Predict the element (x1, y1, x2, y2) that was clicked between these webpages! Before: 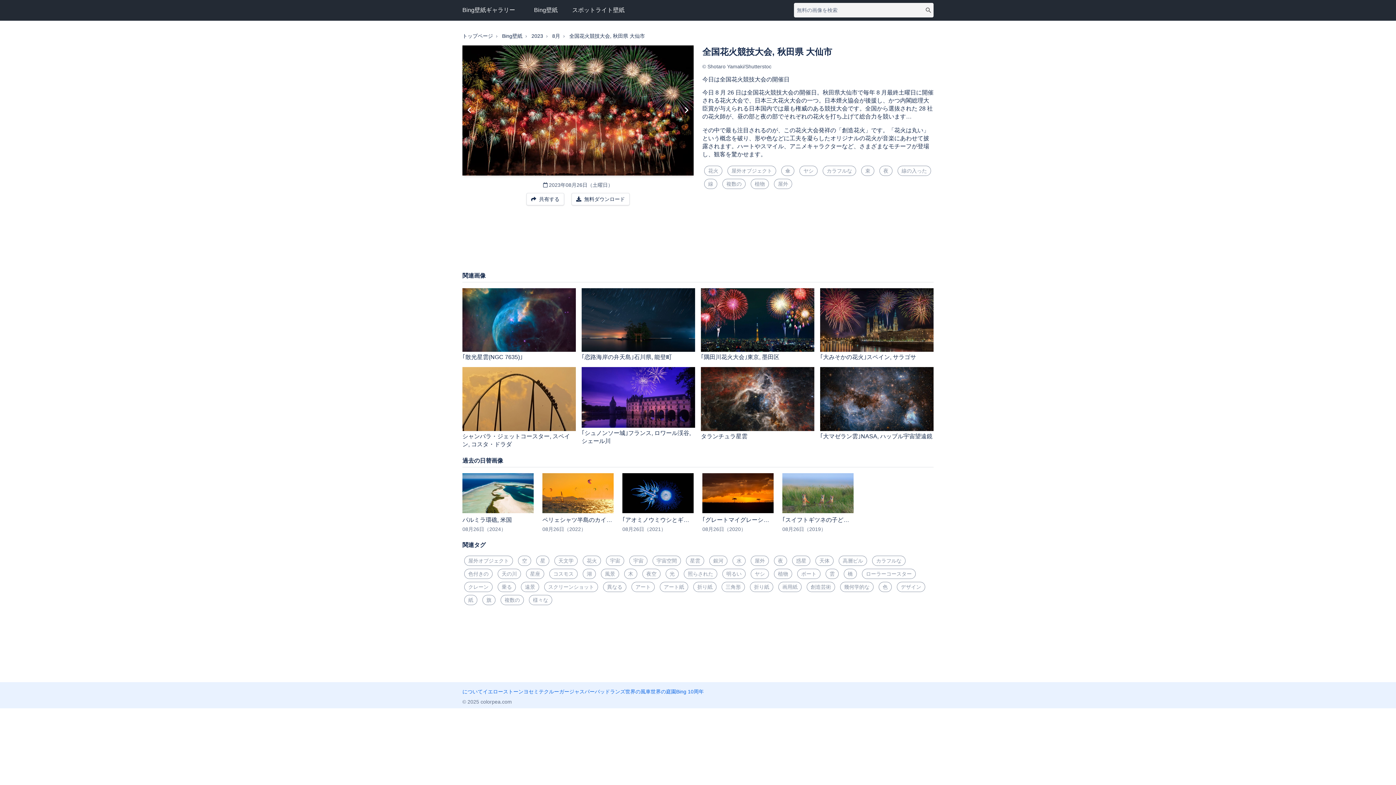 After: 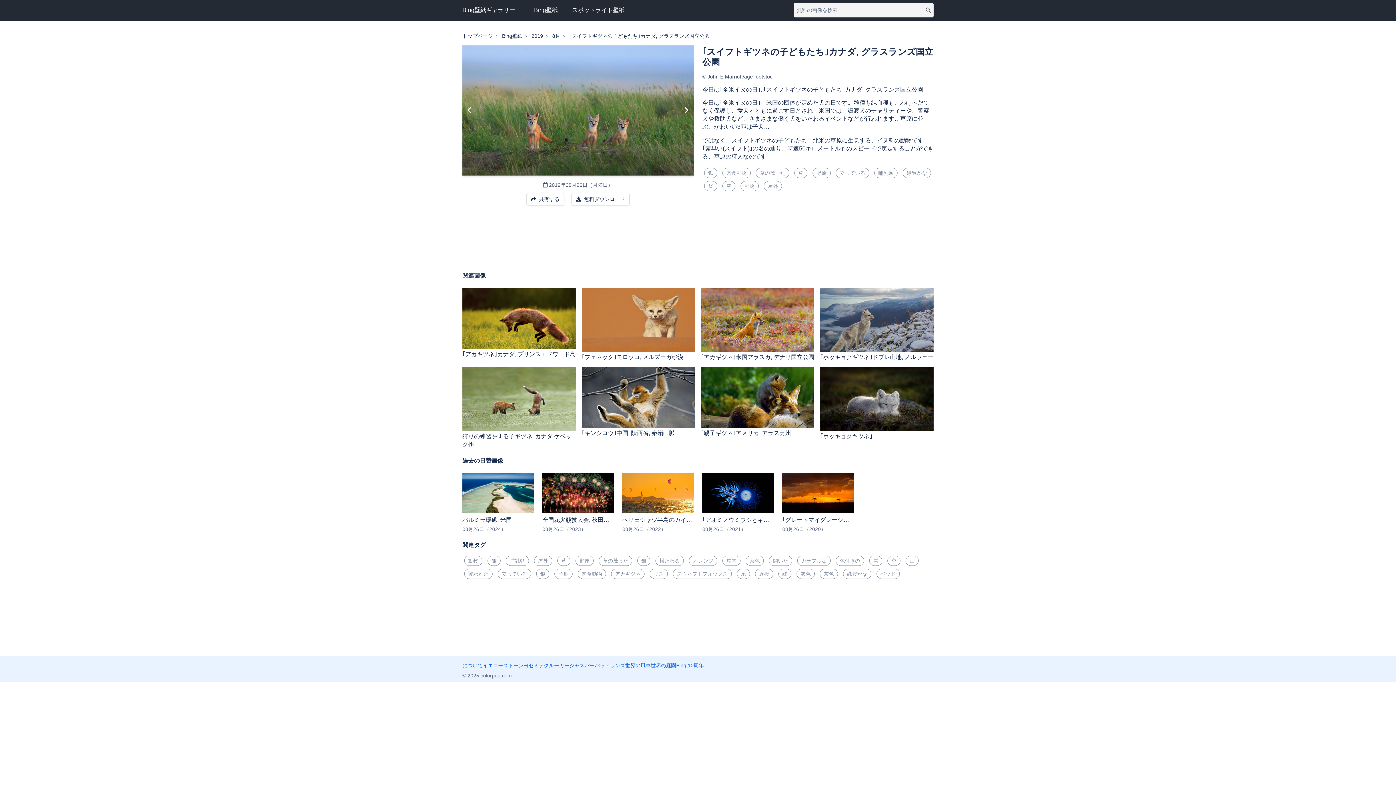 Action: label: ｢スイフトギツネの子どもたち｣カナダ, グラスランズ国立公園 bbox: (782, 473, 853, 525)